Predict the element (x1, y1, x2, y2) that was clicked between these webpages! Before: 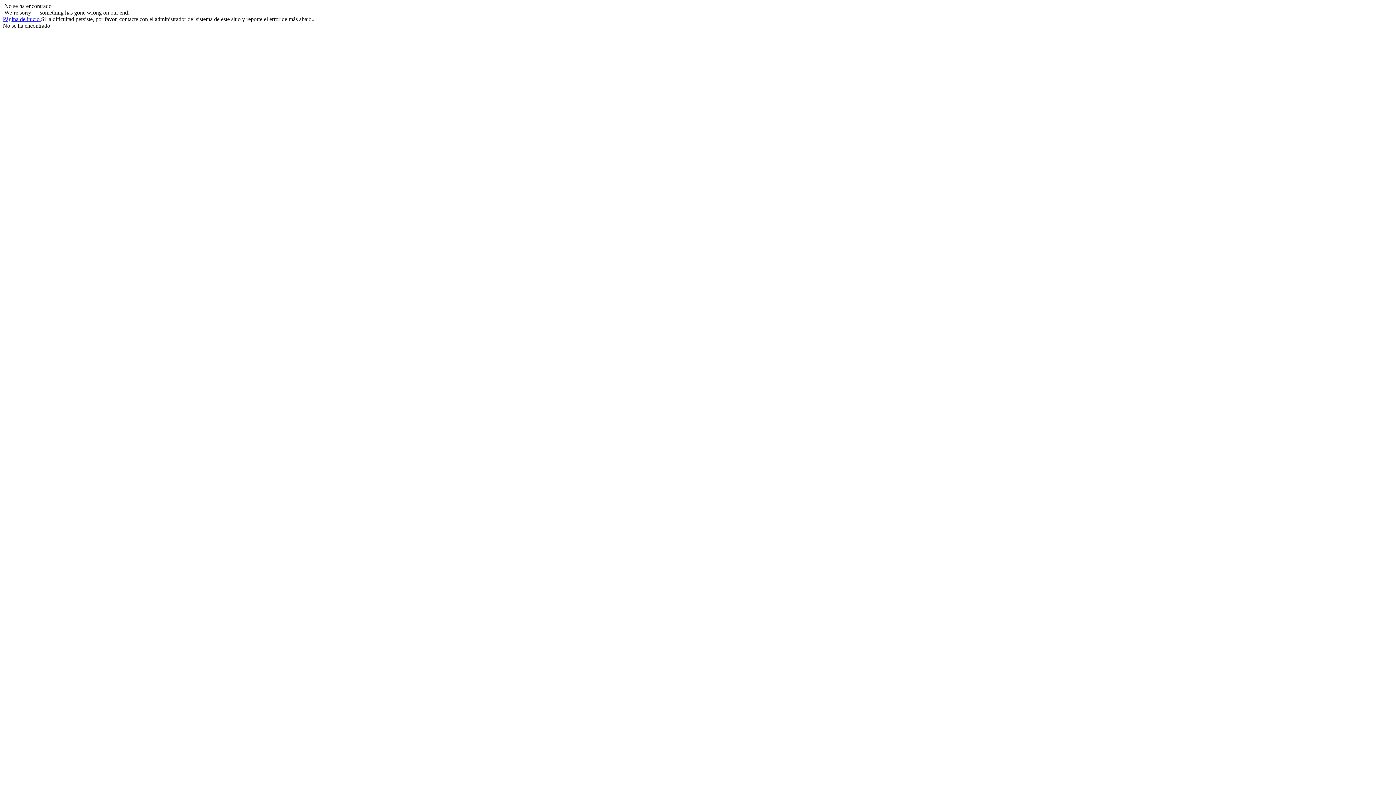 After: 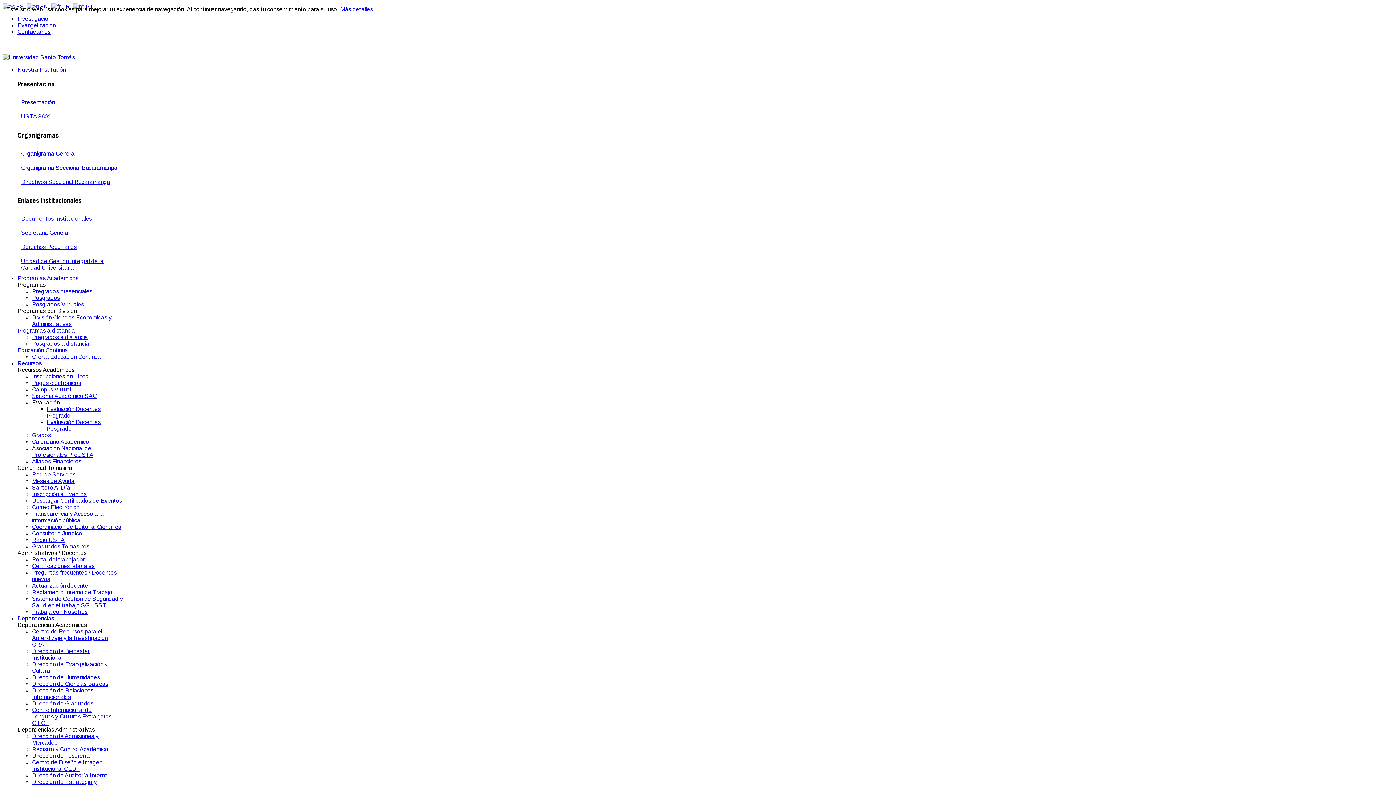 Action: bbox: (2, 16, 41, 22) label: Página de inicio 